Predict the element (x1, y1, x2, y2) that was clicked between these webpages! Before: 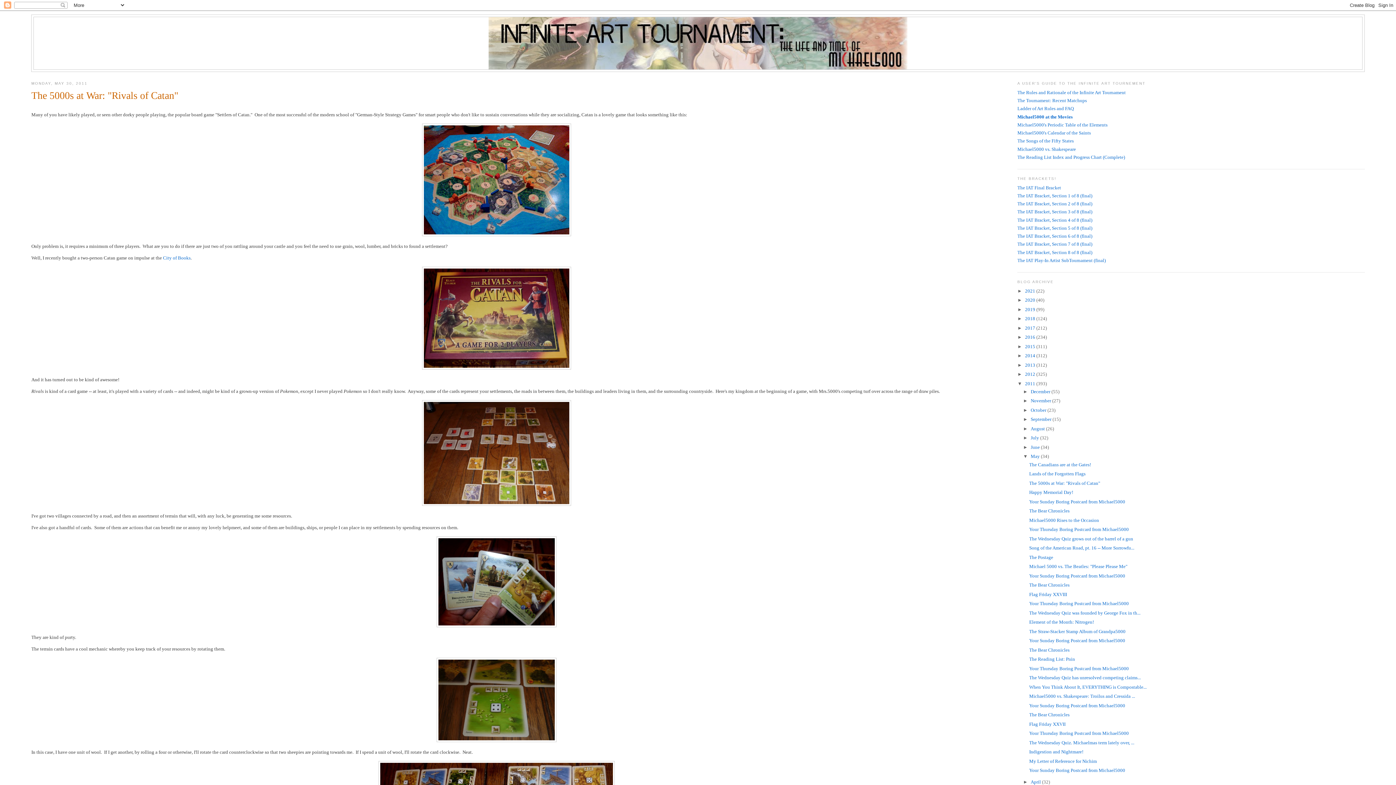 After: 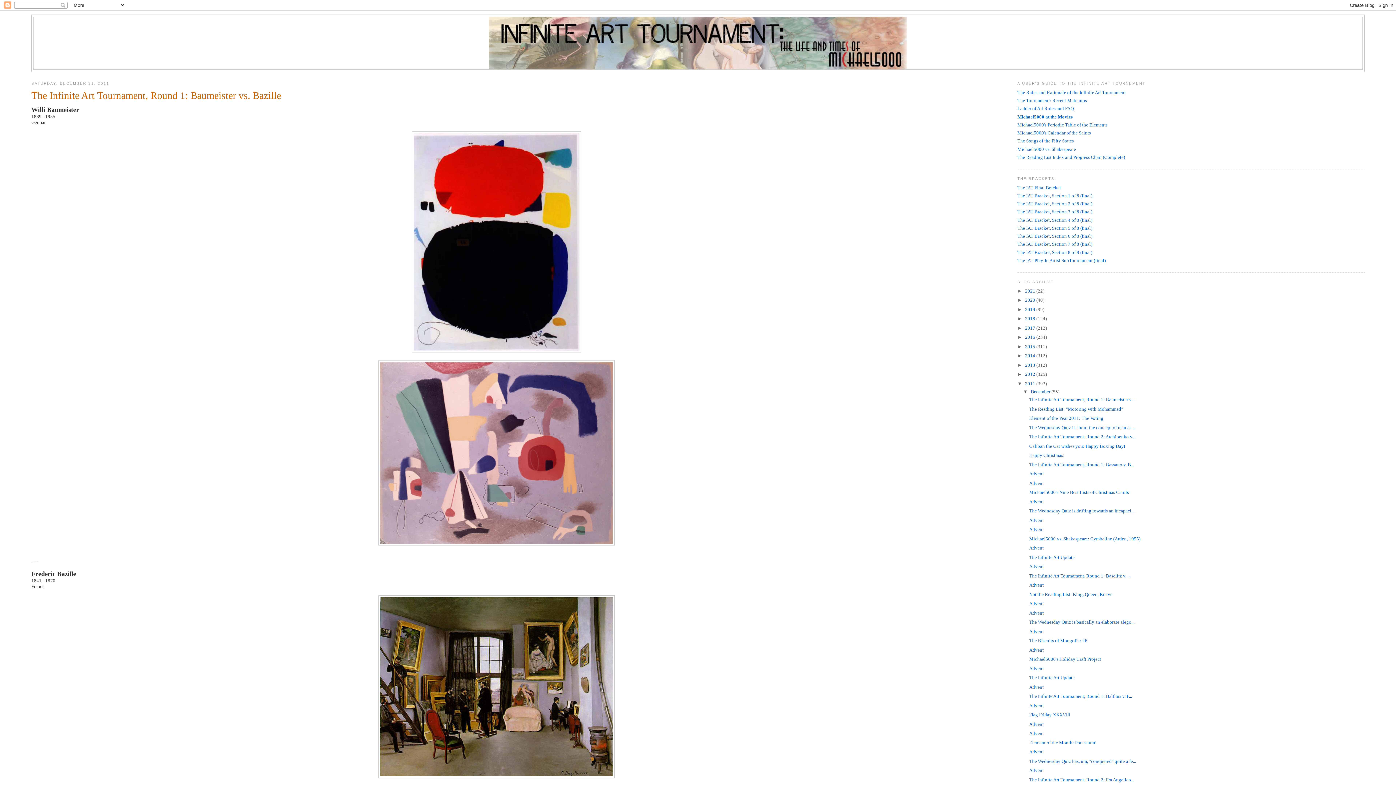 Action: label: 2011  bbox: (1025, 380, 1036, 386)